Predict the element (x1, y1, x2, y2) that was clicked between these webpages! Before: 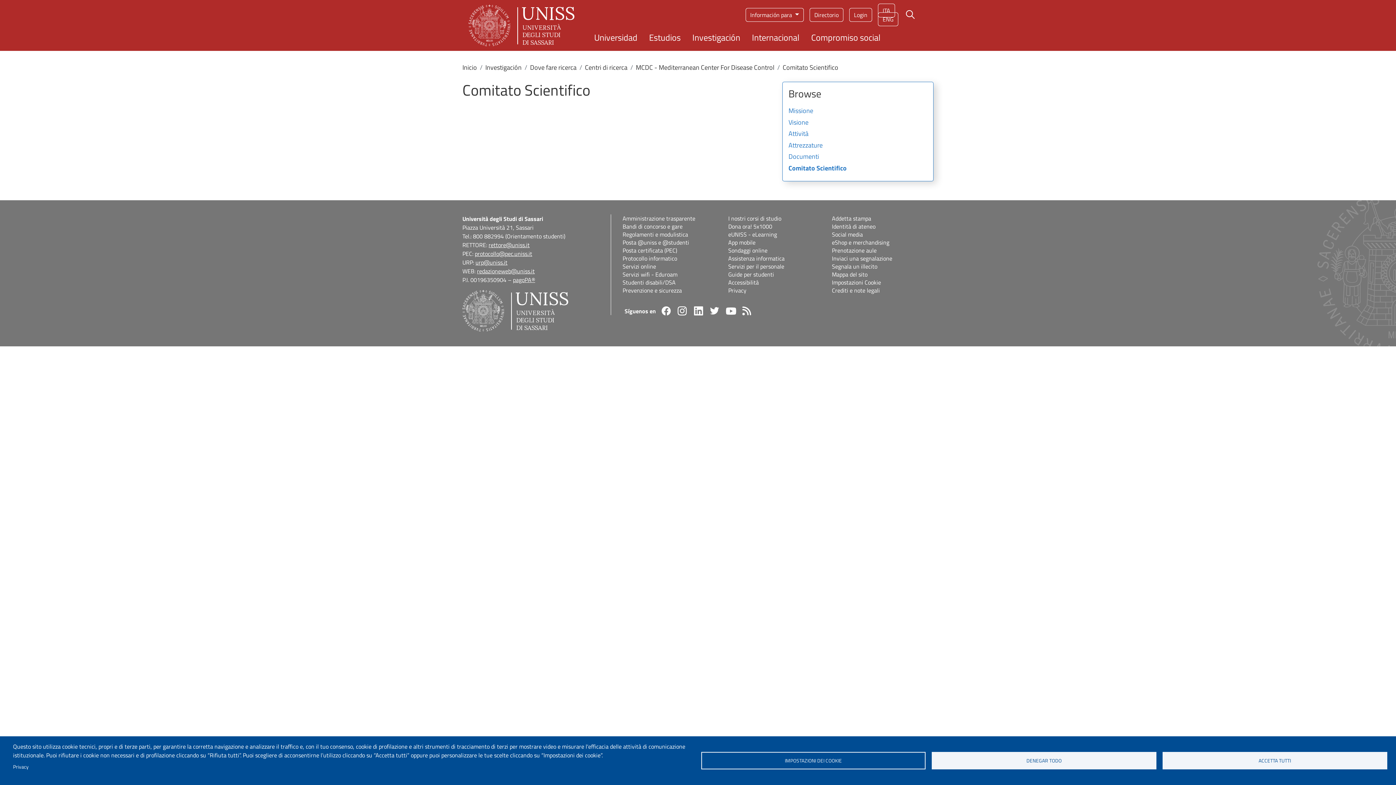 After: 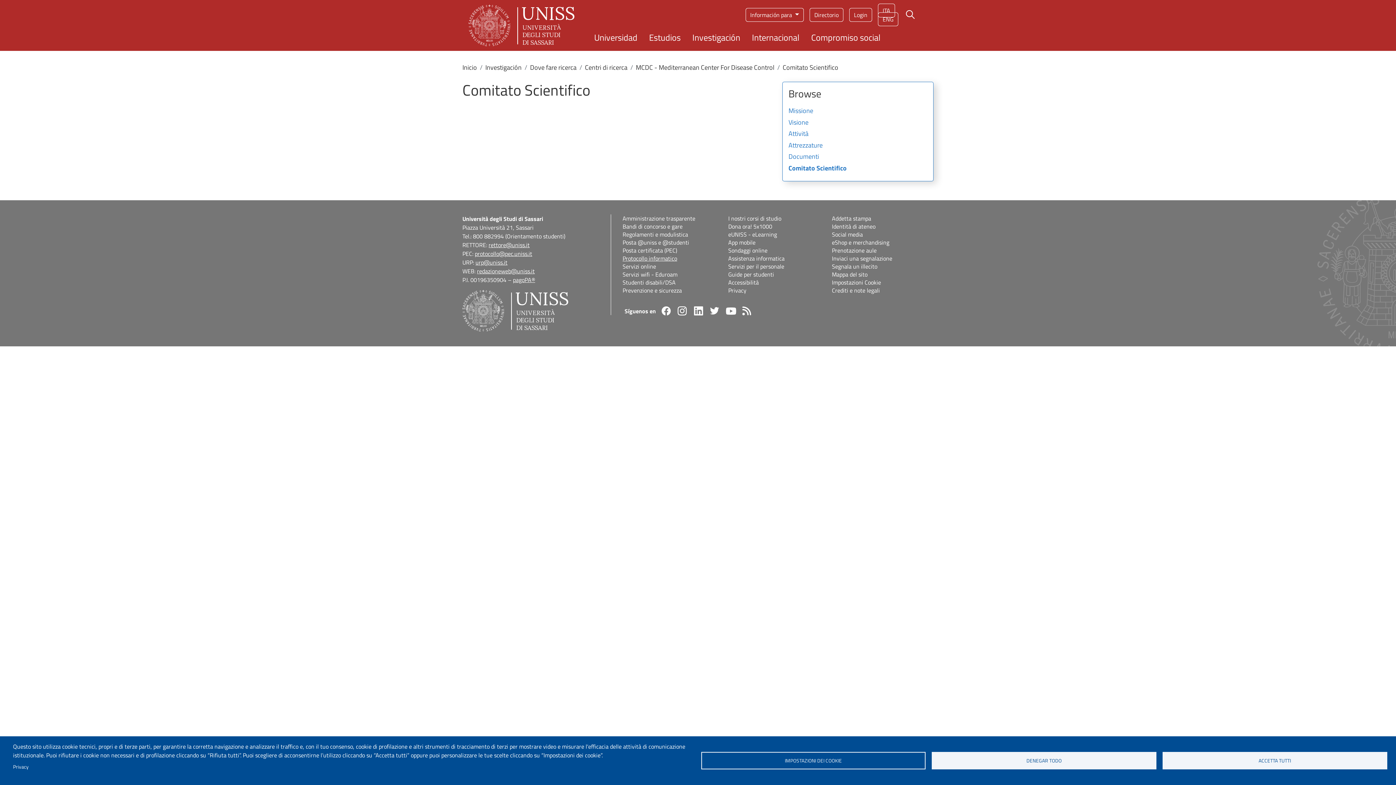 Action: bbox: (622, 254, 724, 262) label: Protocollo informatico